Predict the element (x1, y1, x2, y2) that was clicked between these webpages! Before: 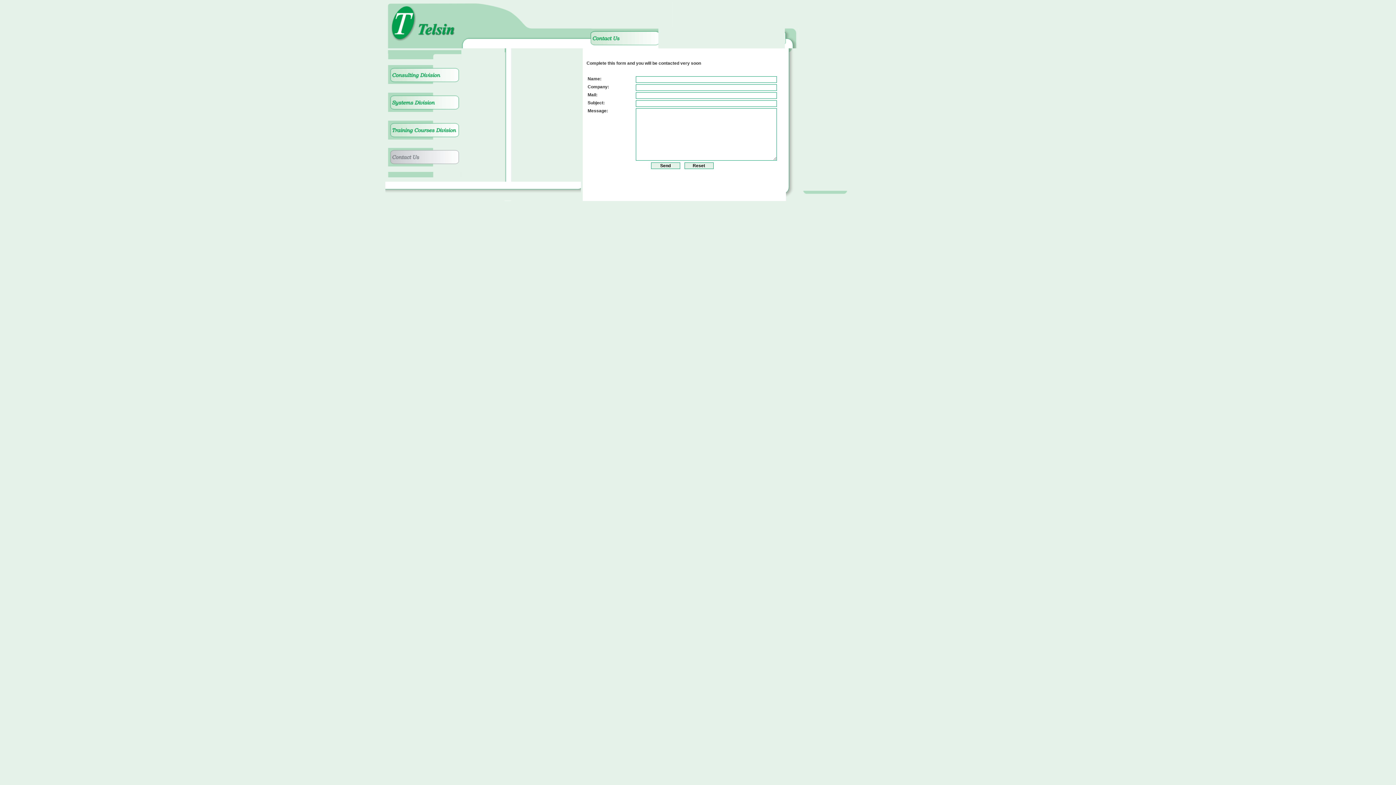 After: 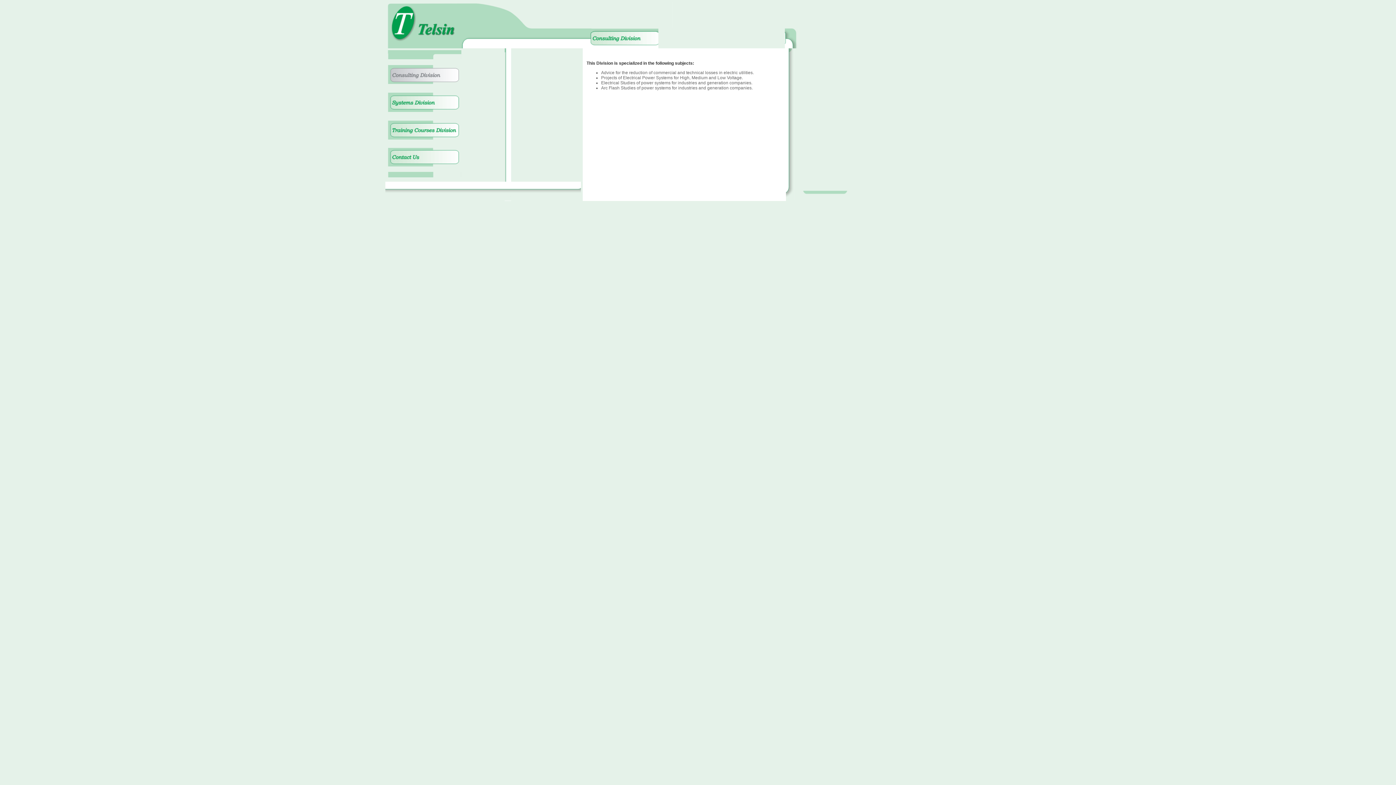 Action: bbox: (385, 78, 461, 85)